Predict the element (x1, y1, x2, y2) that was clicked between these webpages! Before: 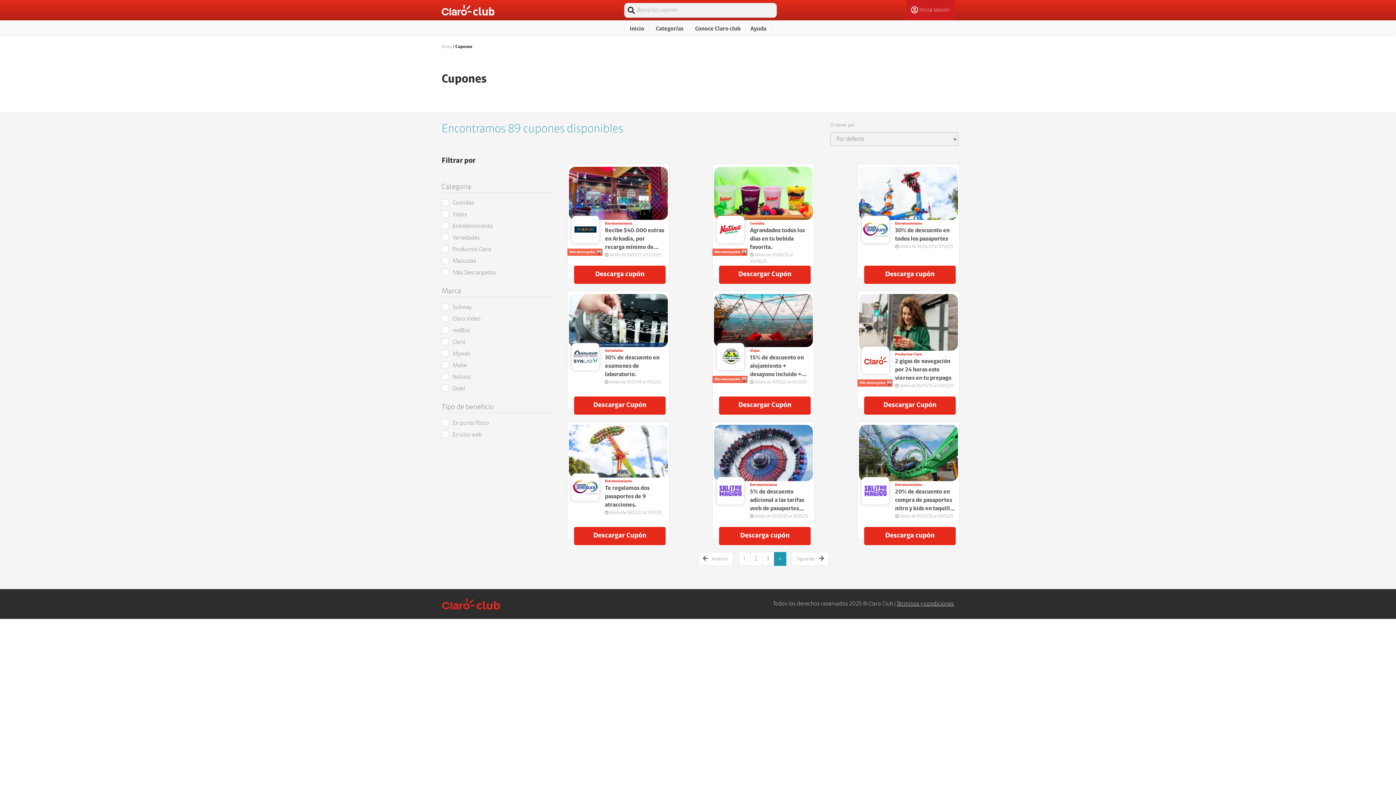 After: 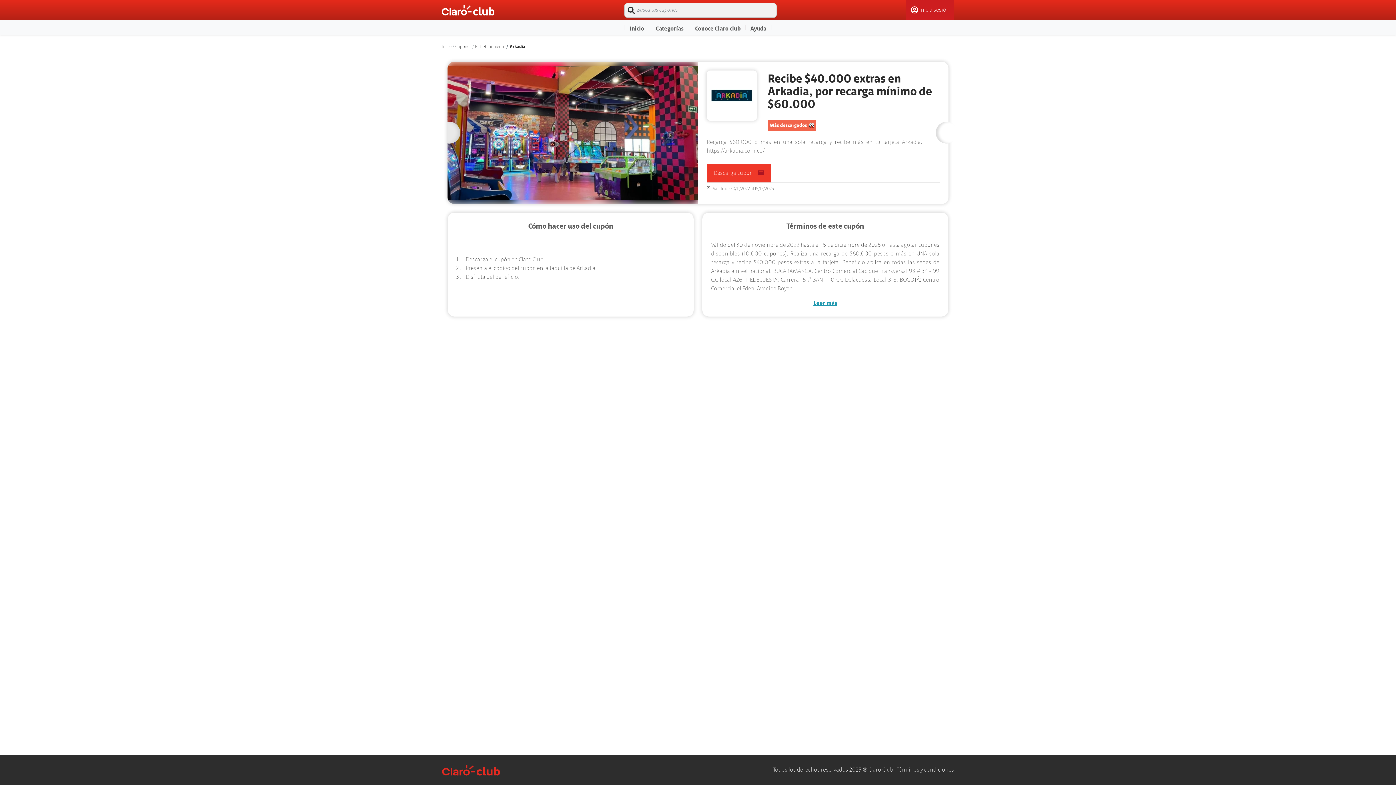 Action: bbox: (567, 163, 669, 278) label: Más descargados
Entretenimiento
Recibe $40.000 extras en Arkadia, por recarga mínimo de $60.000
 Válido de 30/11/22 al 15/12/25
Descarga cupón